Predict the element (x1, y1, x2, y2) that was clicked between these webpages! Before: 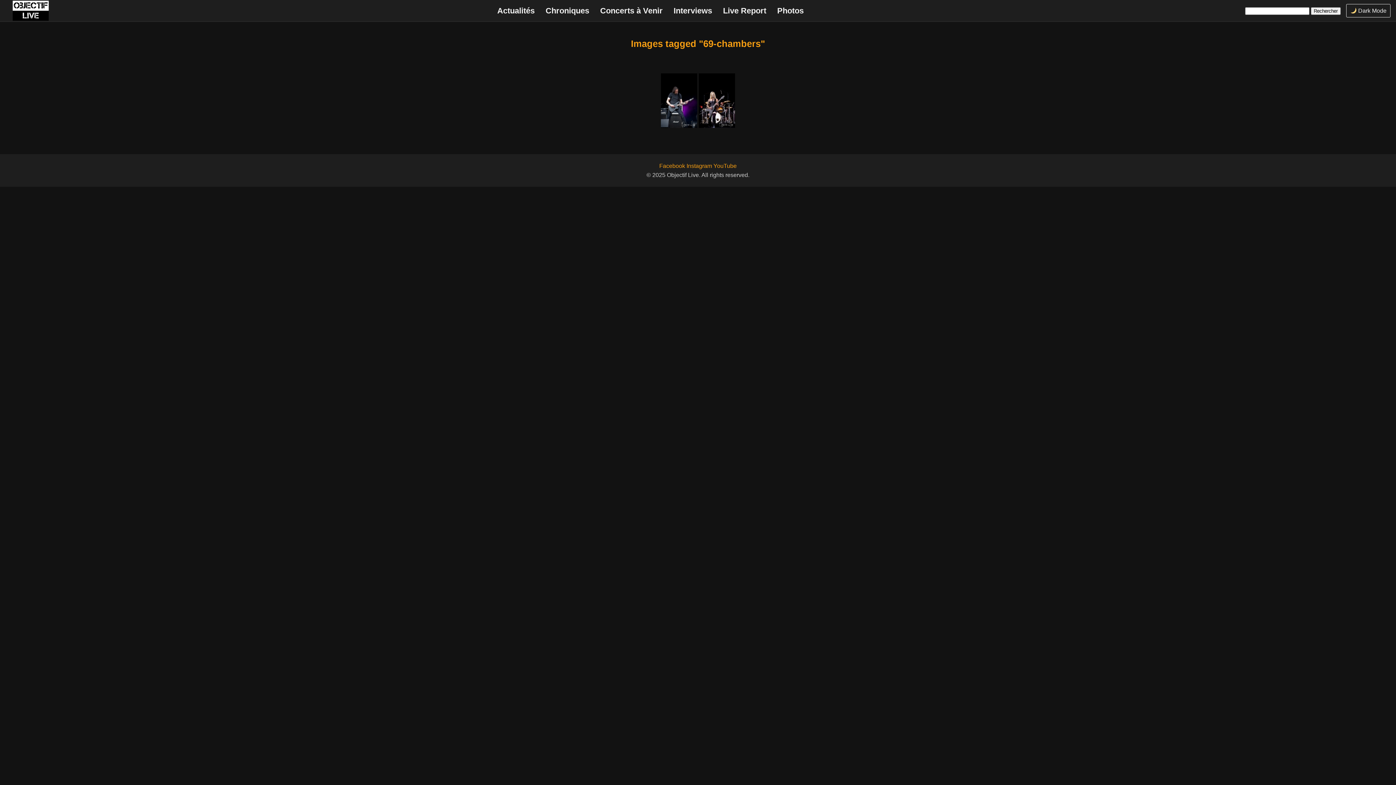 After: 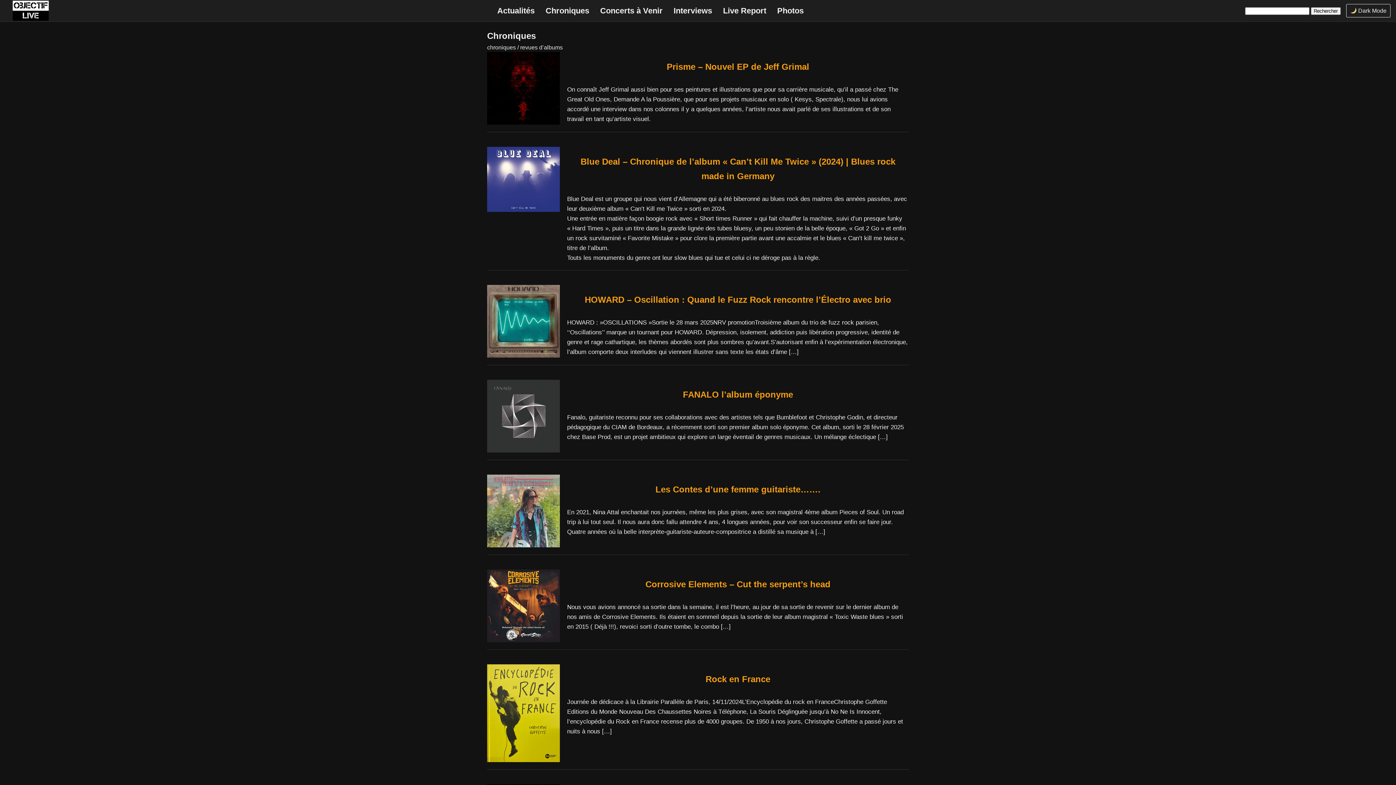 Action: label: Chroniques bbox: (545, 6, 589, 15)